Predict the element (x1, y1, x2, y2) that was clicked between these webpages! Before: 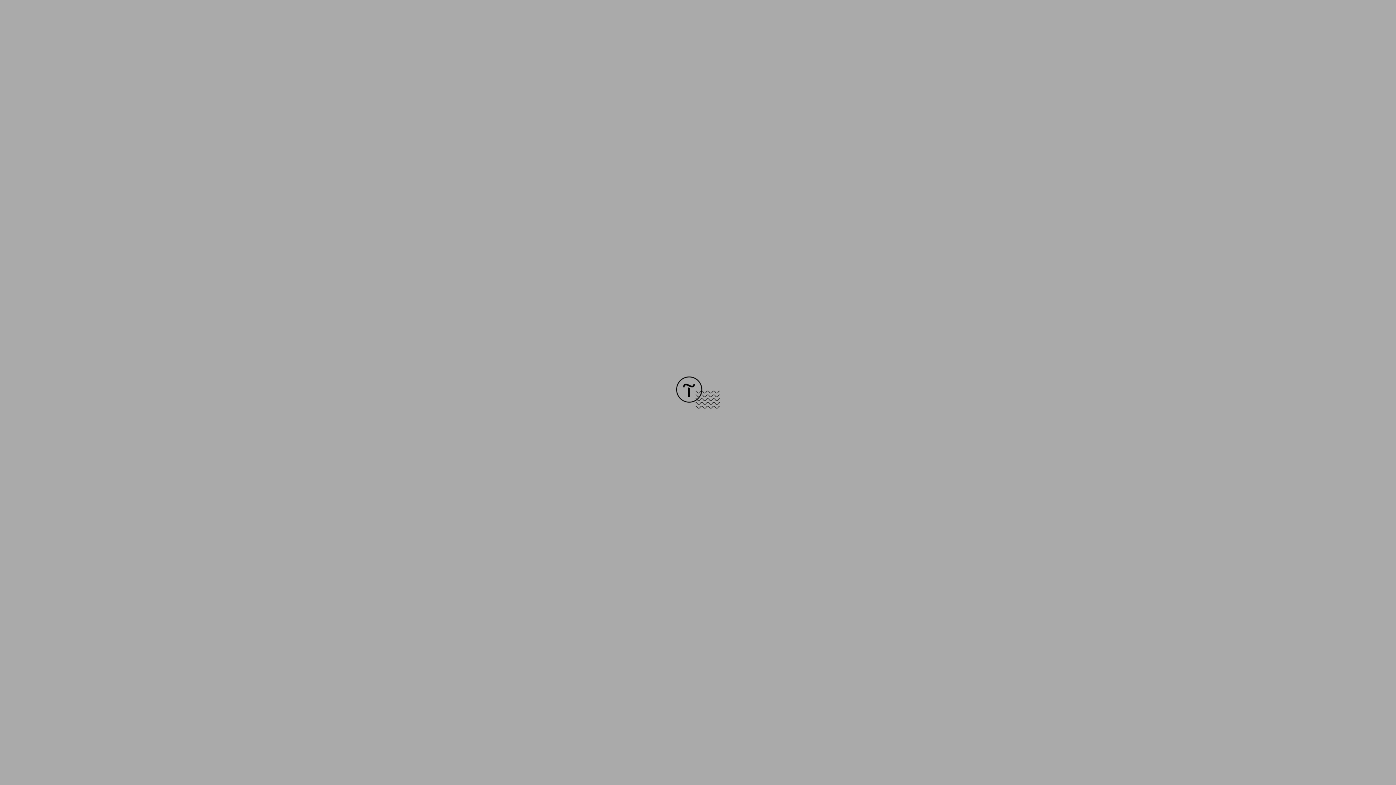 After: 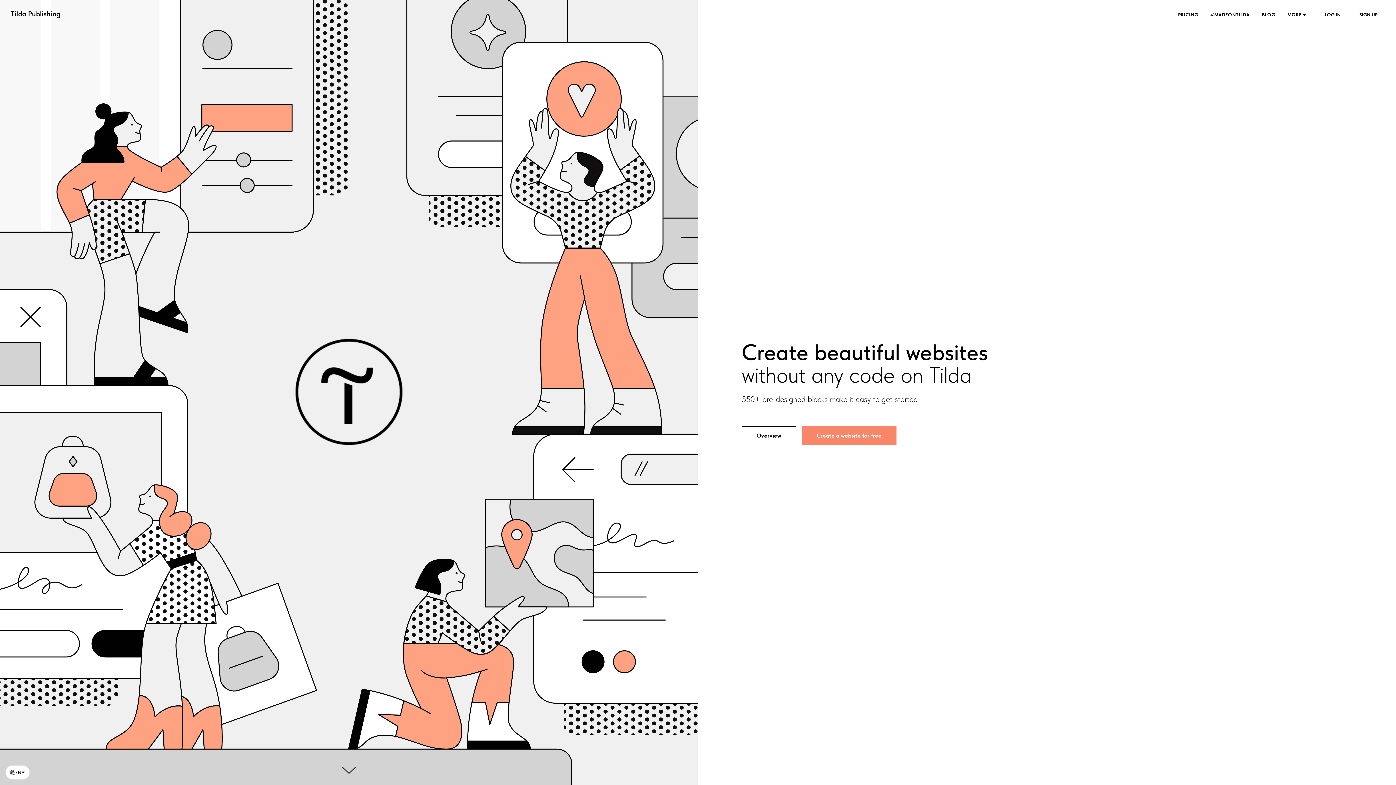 Action: bbox: (676, 403, 720, 409)